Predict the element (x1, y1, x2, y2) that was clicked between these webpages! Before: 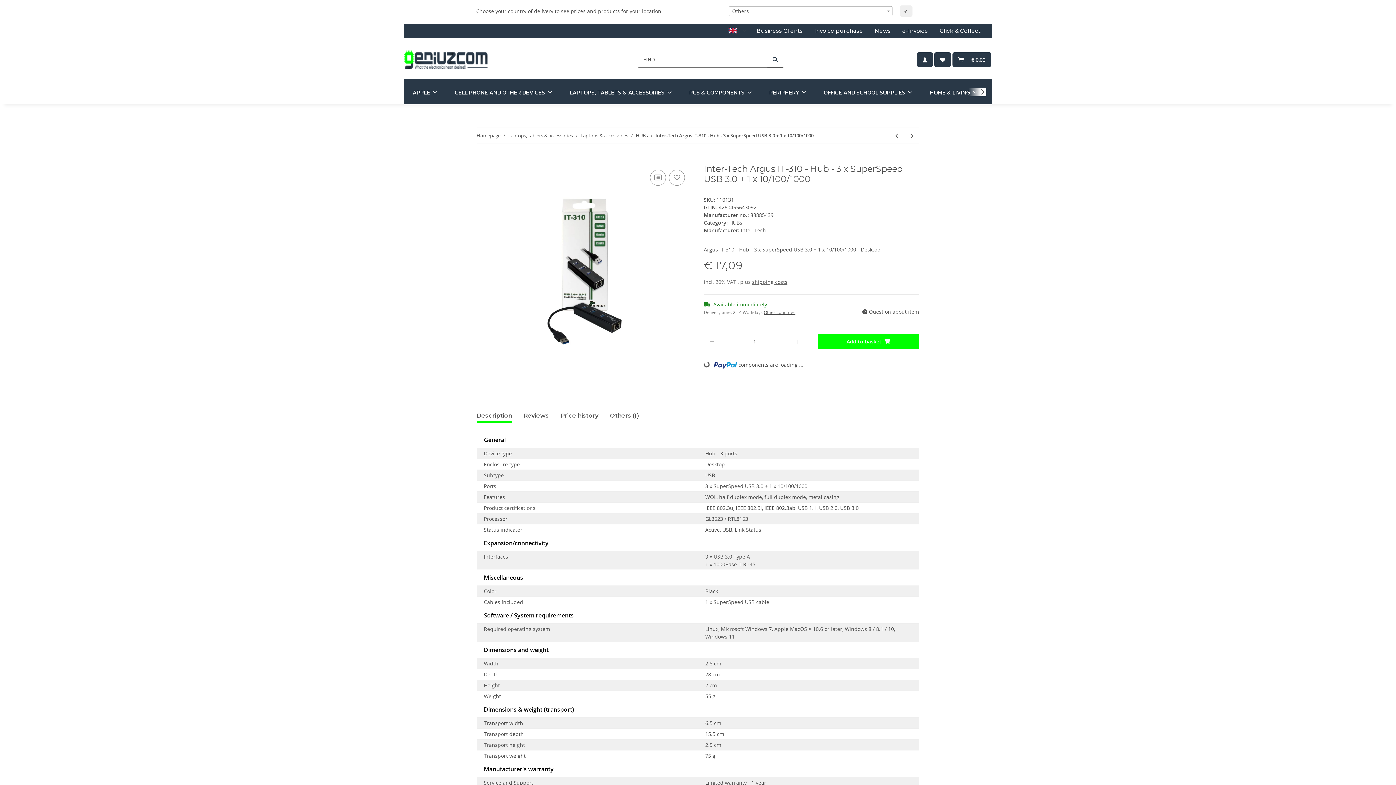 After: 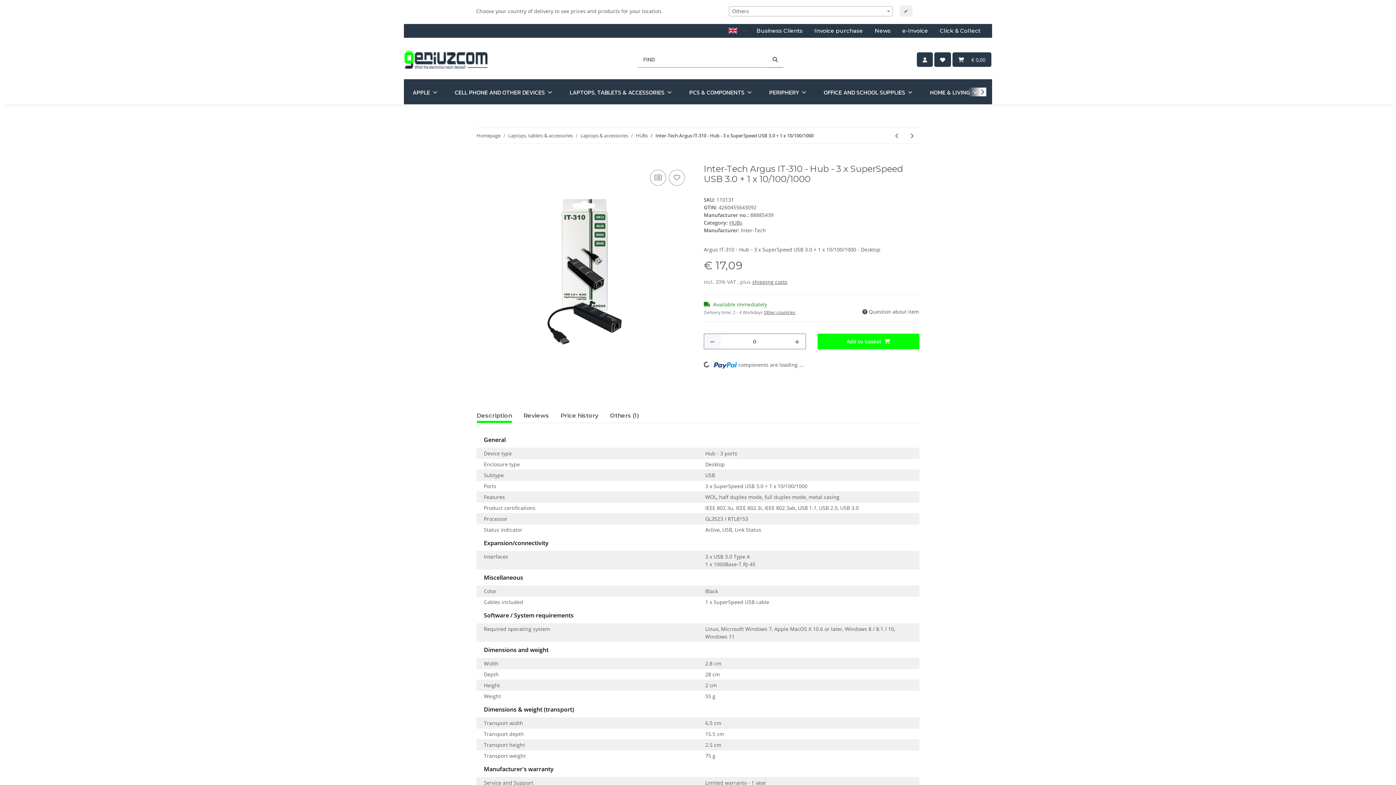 Action: label: decrease quantity bbox: (704, 334, 720, 349)